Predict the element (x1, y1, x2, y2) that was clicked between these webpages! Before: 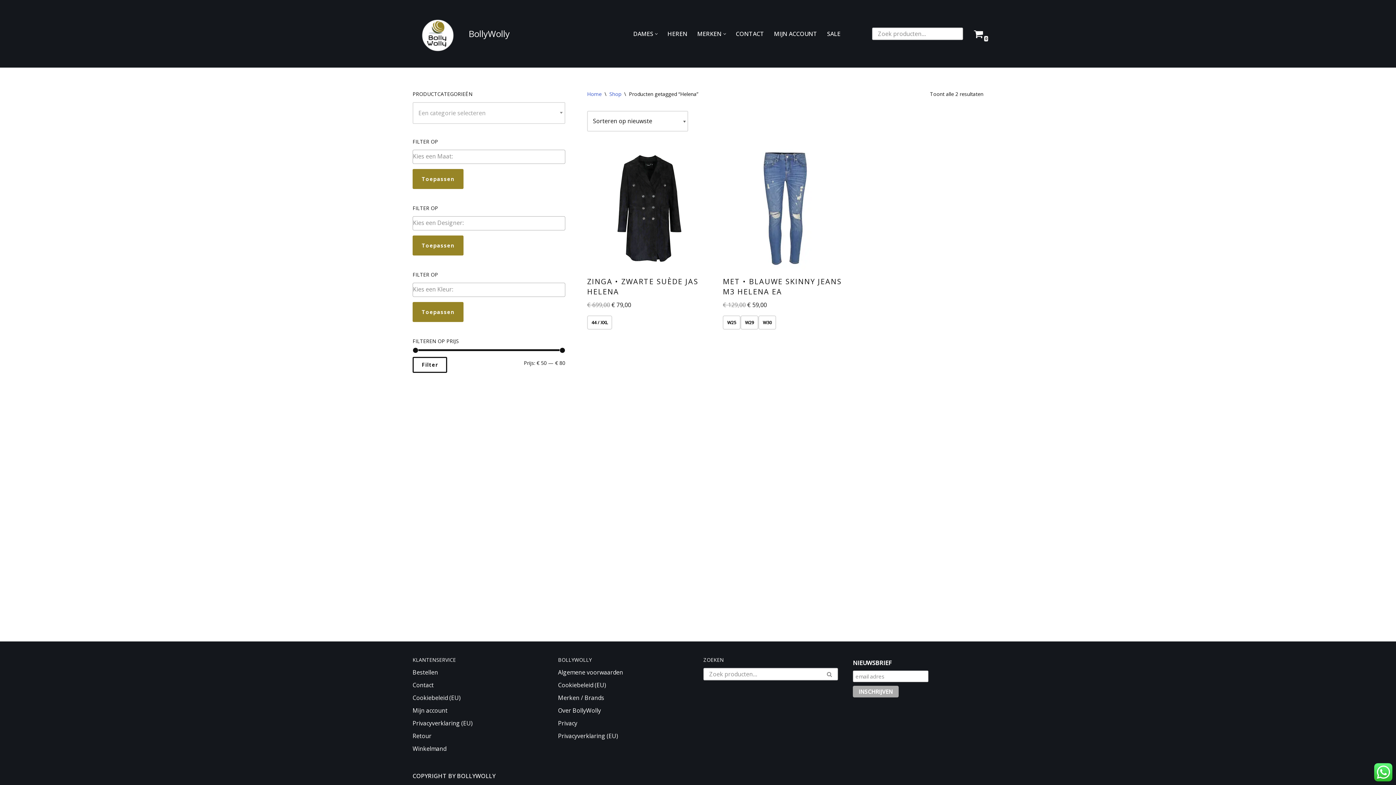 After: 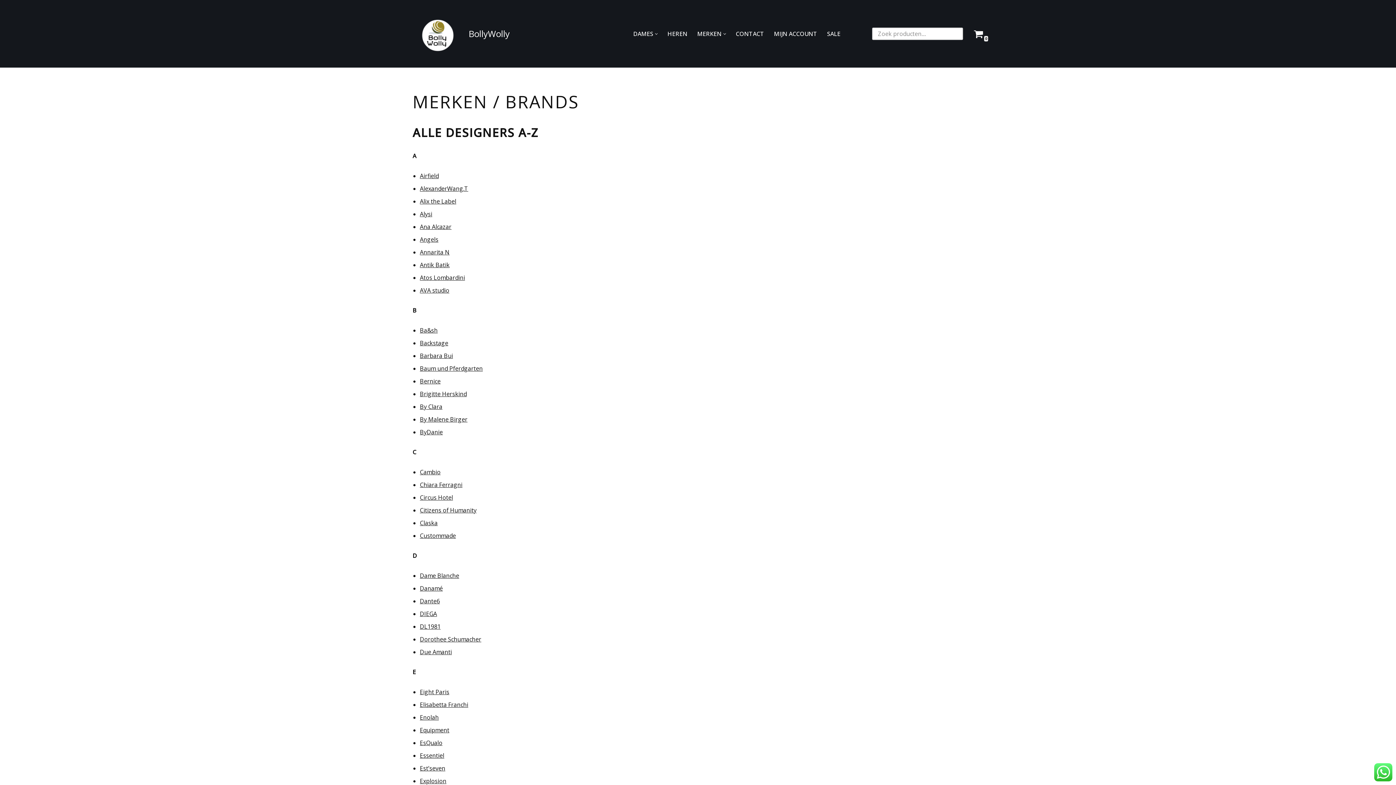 Action: label: Merken / Brands bbox: (558, 694, 604, 702)